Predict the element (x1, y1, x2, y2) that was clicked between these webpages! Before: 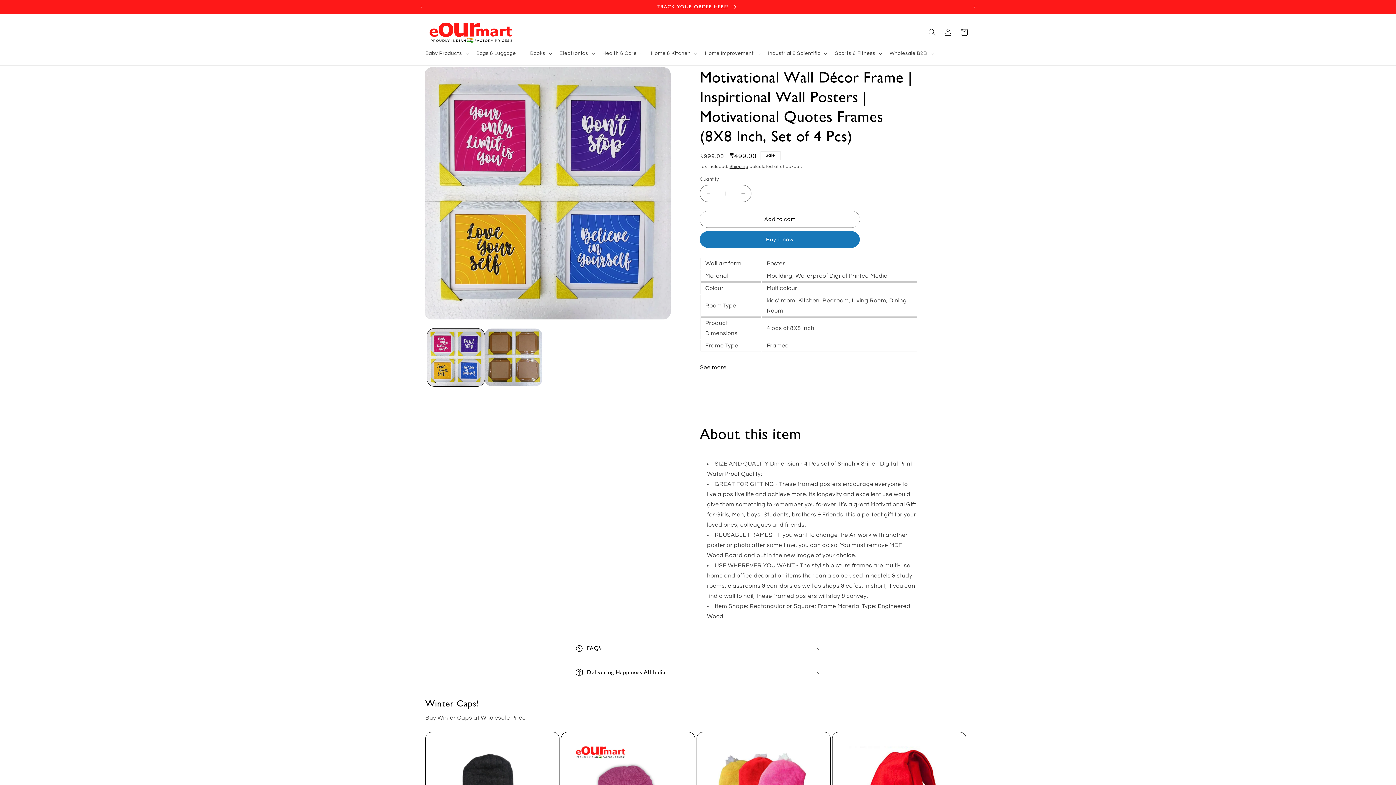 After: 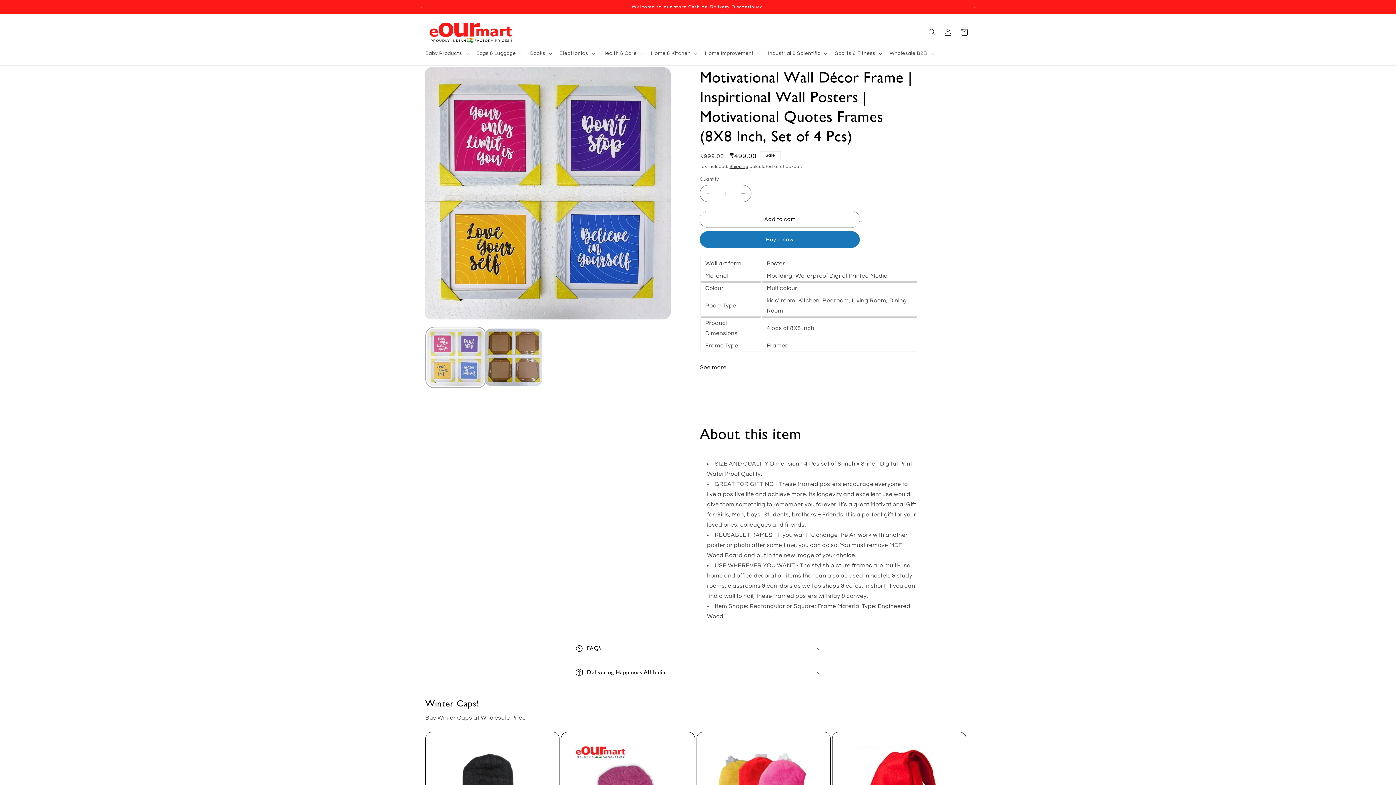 Action: bbox: (427, 328, 484, 386) label: Load image 1 in gallery view